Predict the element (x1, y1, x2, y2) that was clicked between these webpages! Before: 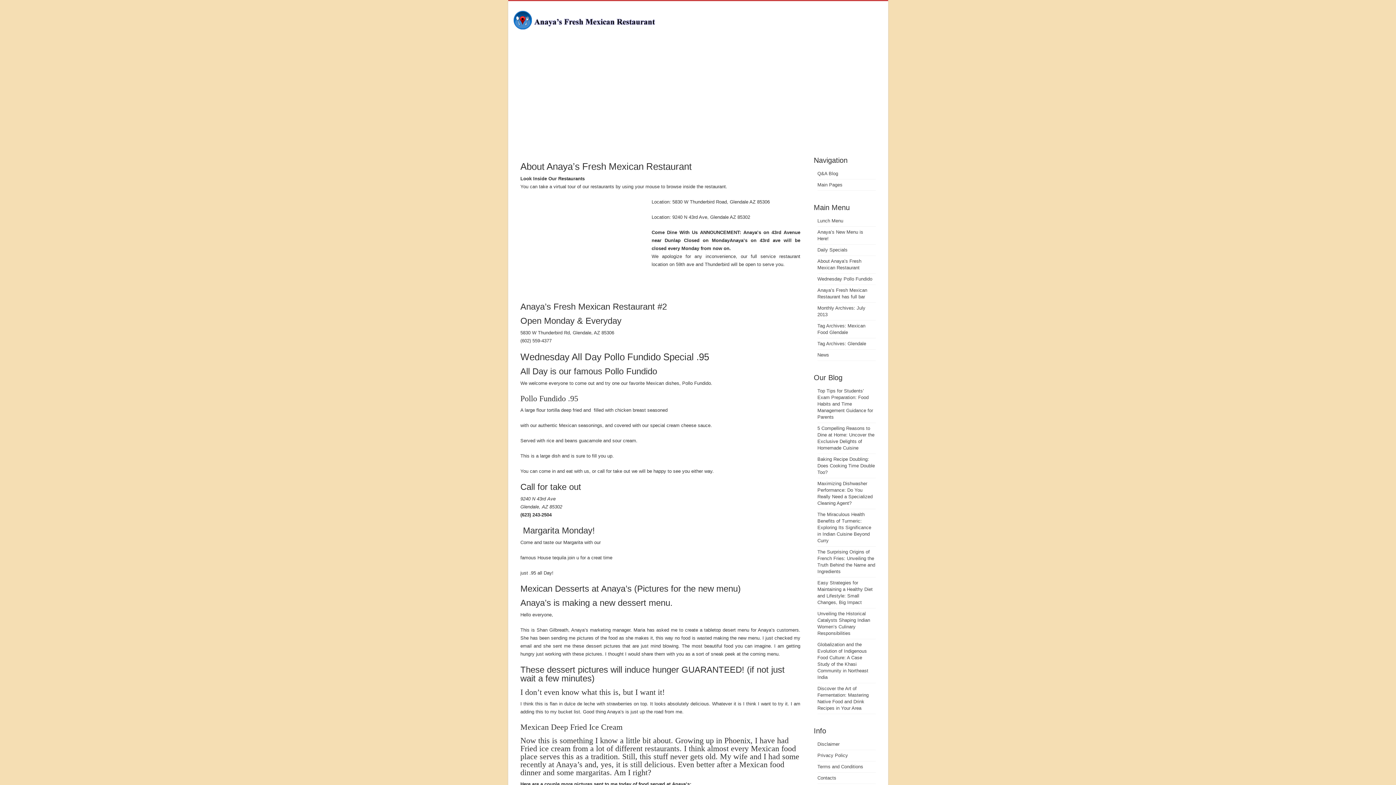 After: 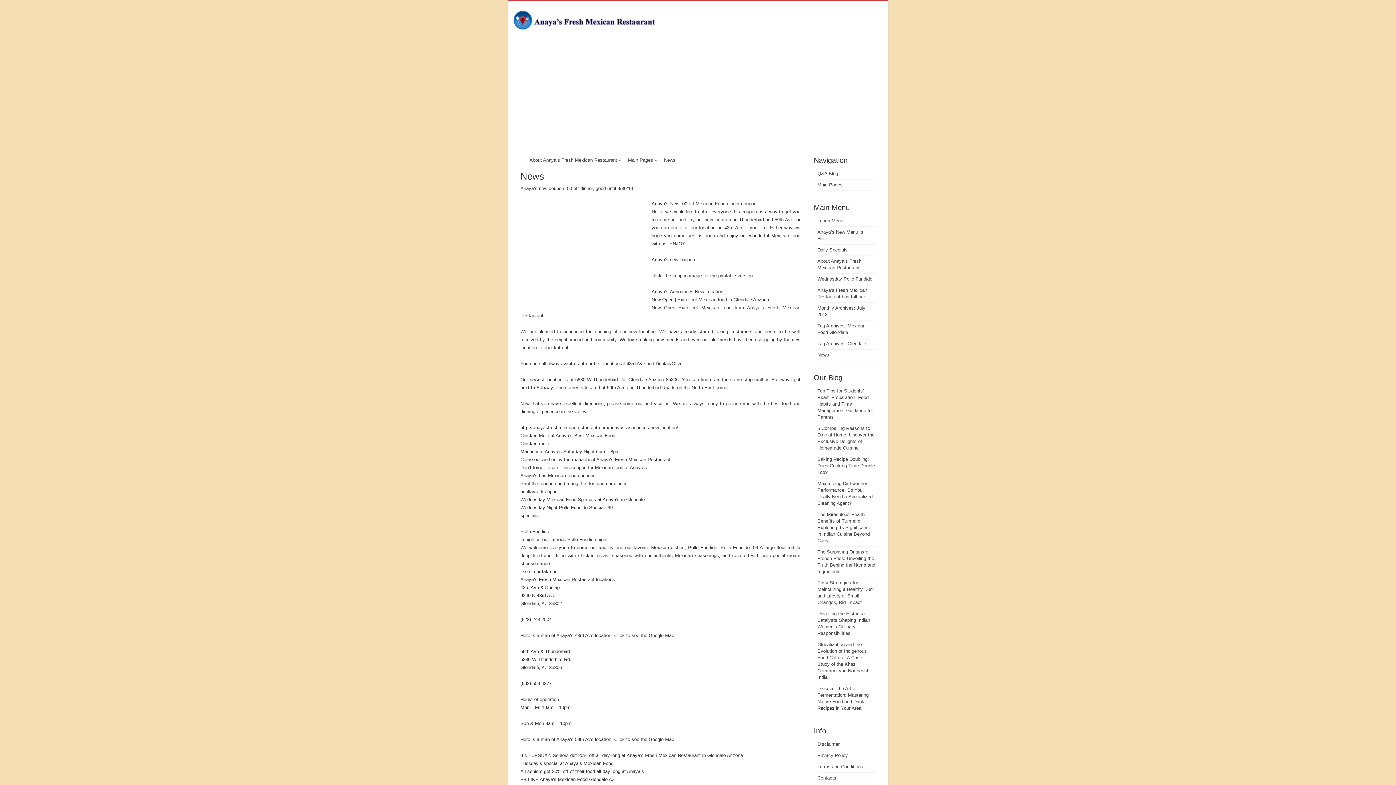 Action: bbox: (817, 352, 829, 357) label: News